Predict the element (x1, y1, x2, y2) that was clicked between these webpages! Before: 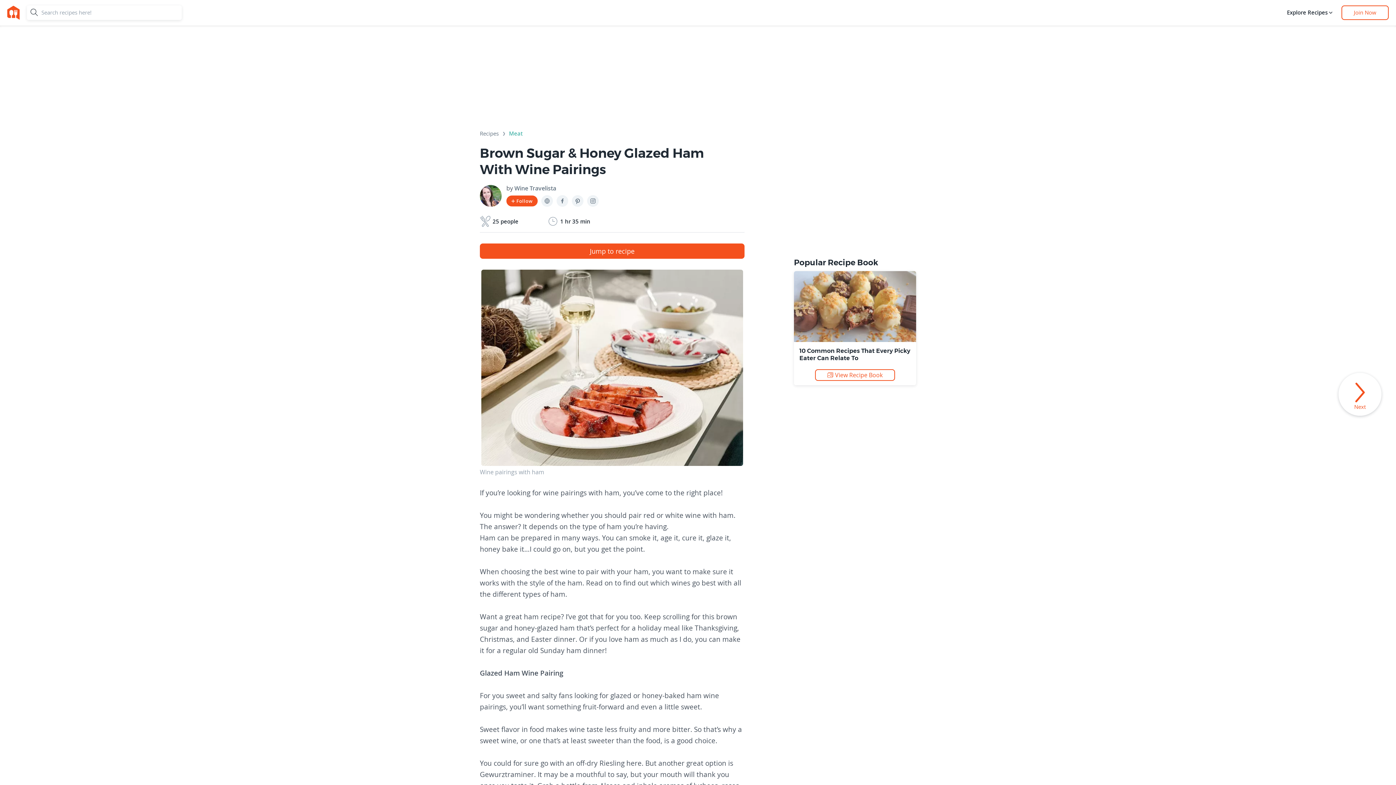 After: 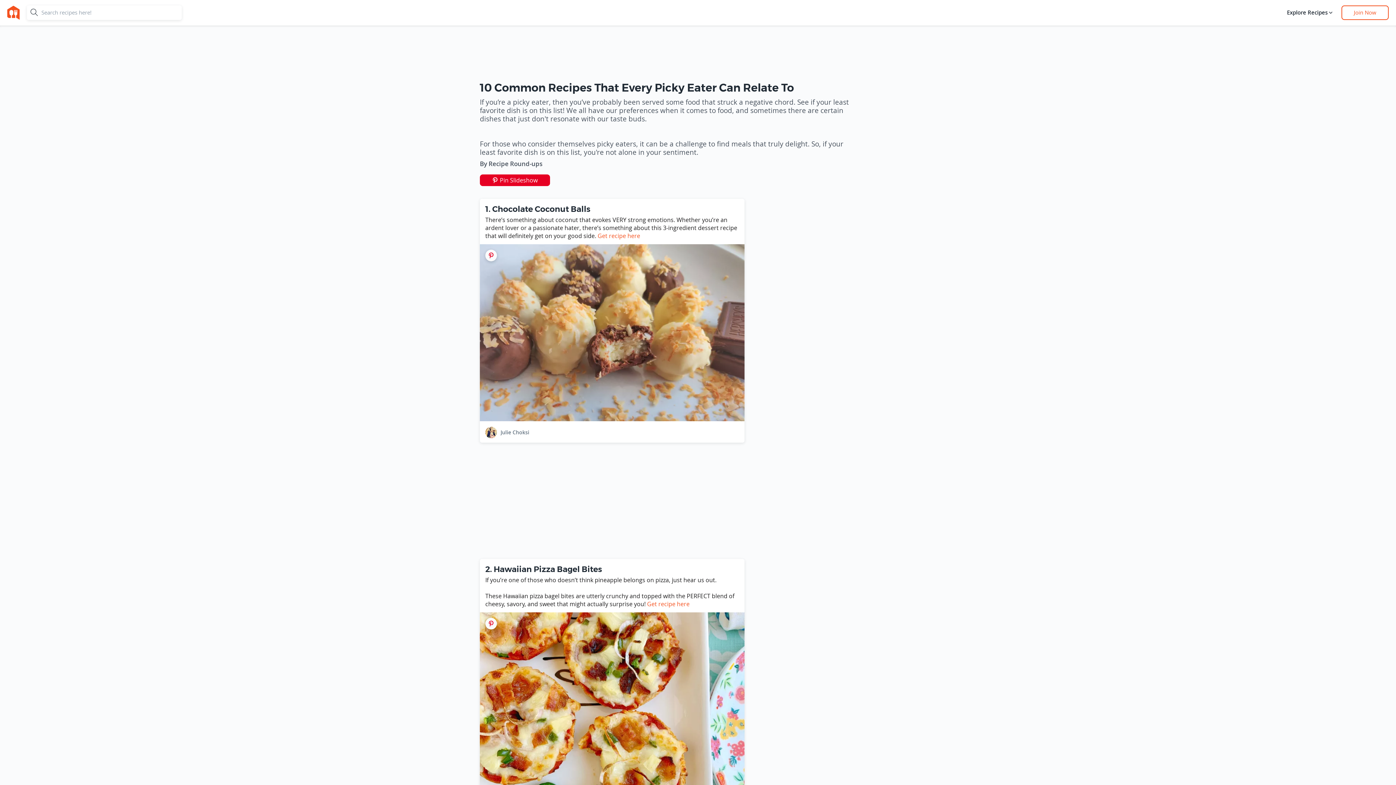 Action: bbox: (794, 305, 916, 312)